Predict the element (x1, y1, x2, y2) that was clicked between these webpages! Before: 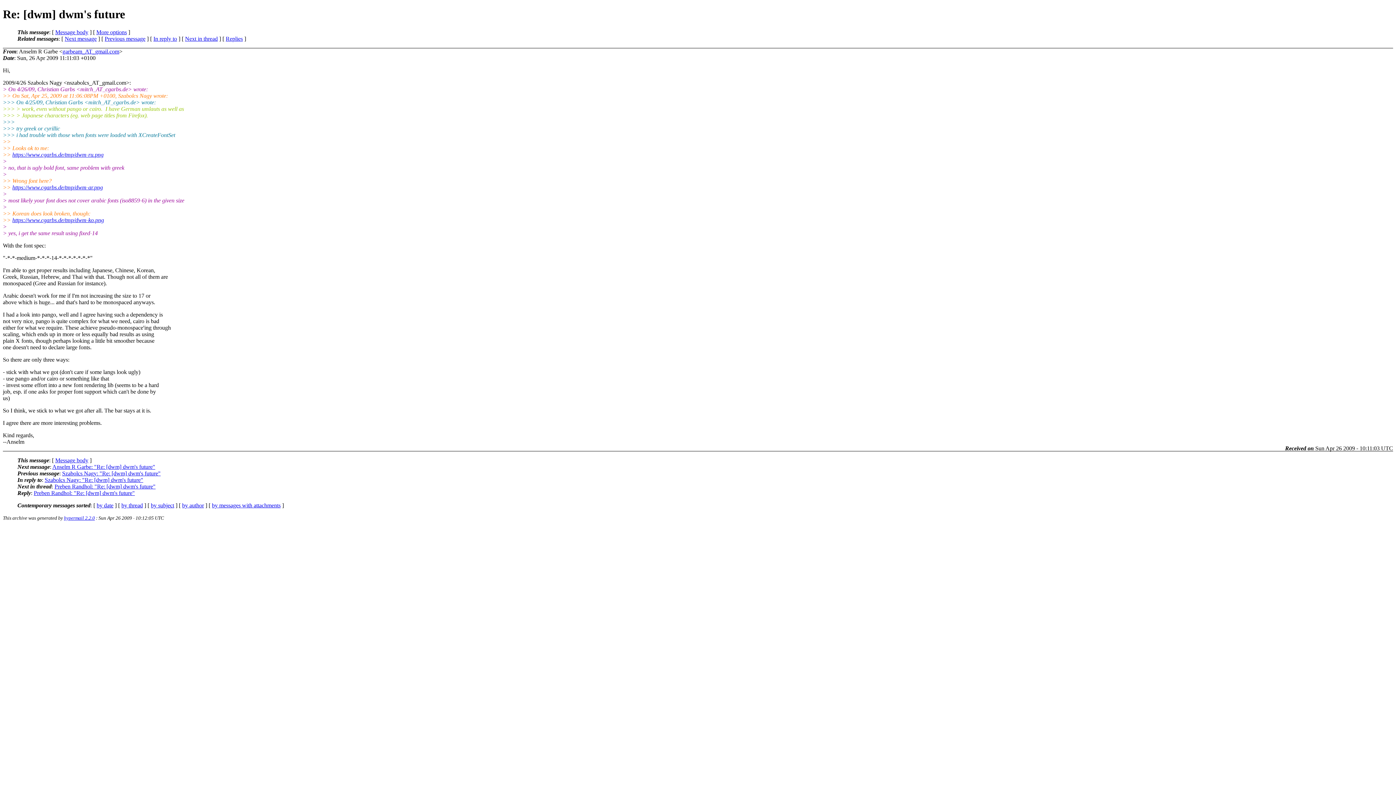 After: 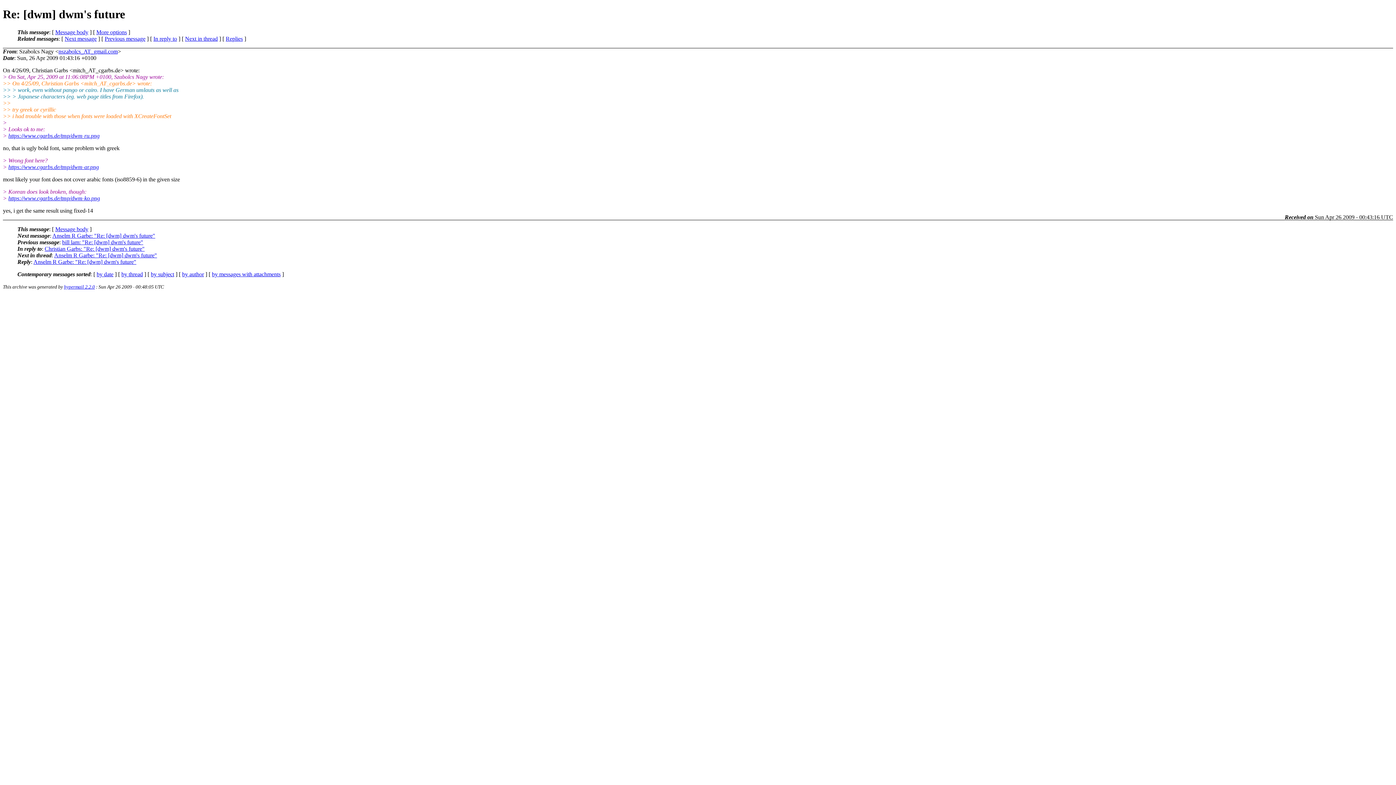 Action: bbox: (44, 477, 143, 483) label: Szabolcs Nagy: "Re: [dwm] dwm's future"